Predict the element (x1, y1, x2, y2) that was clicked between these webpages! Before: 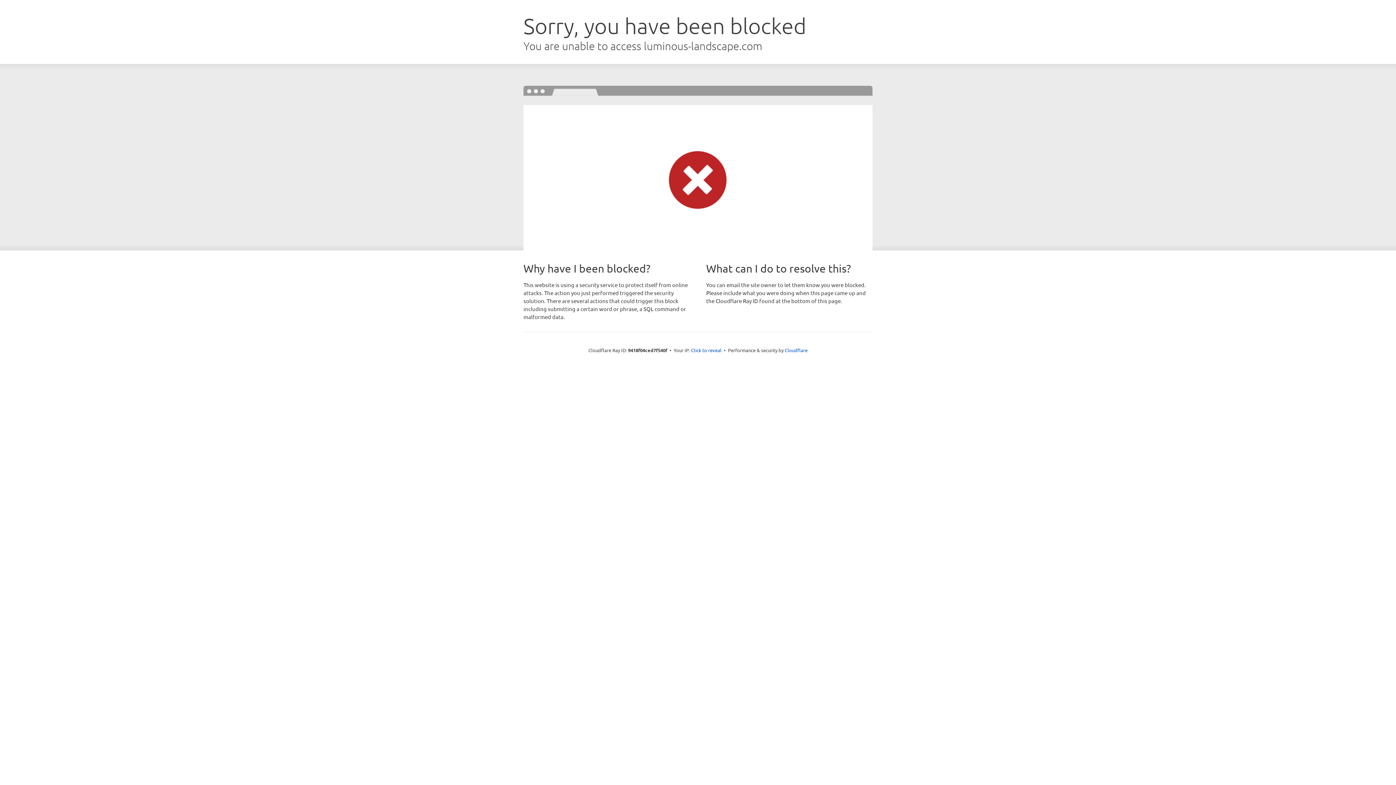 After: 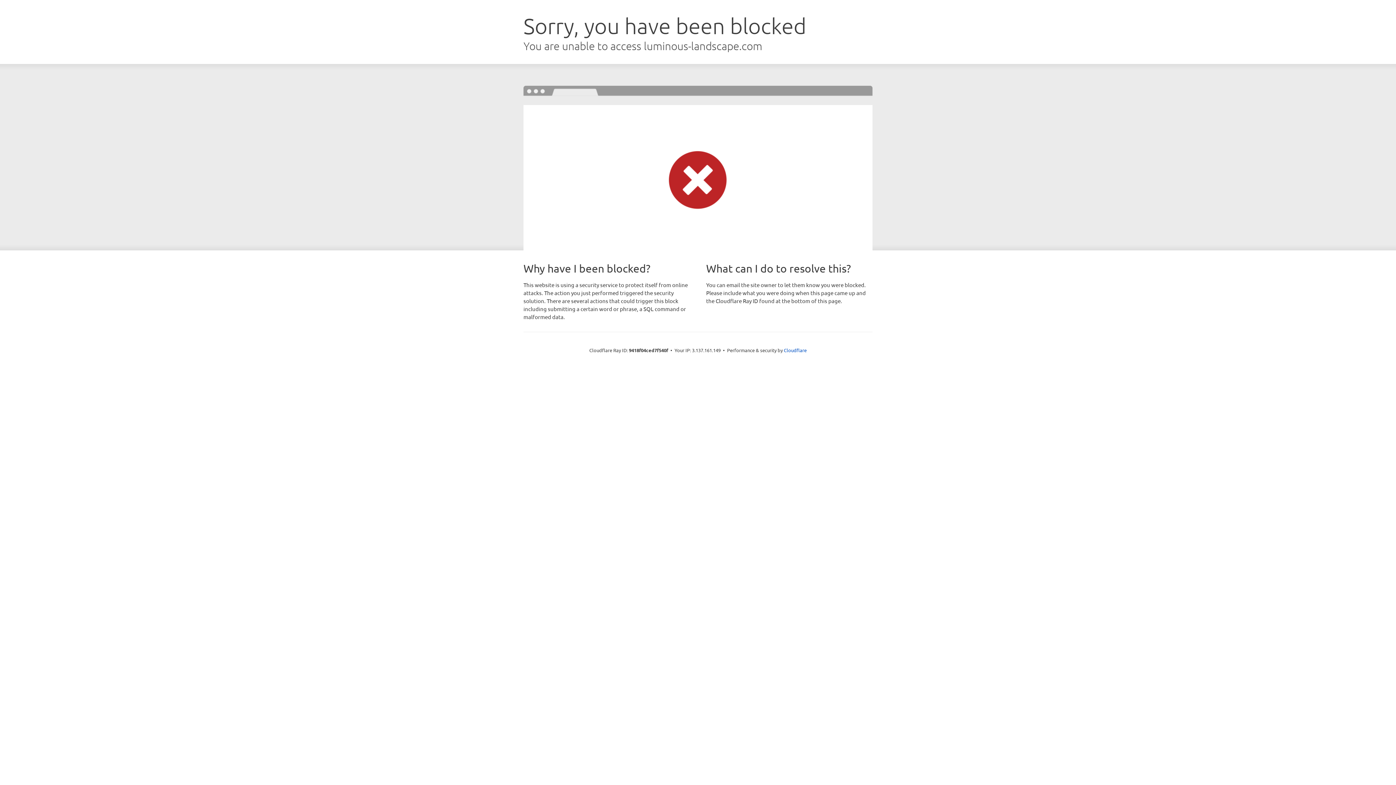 Action: bbox: (691, 346, 721, 353) label: Click to reveal